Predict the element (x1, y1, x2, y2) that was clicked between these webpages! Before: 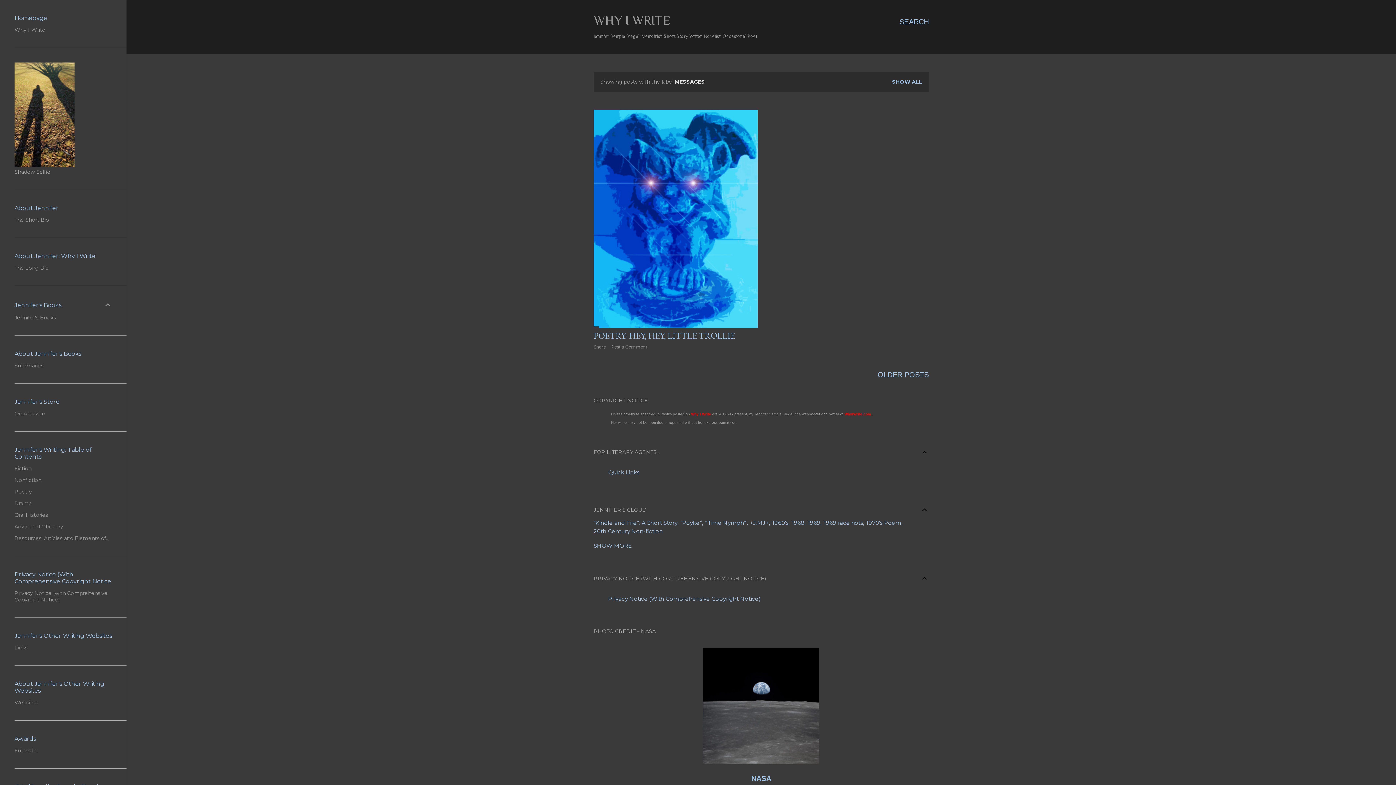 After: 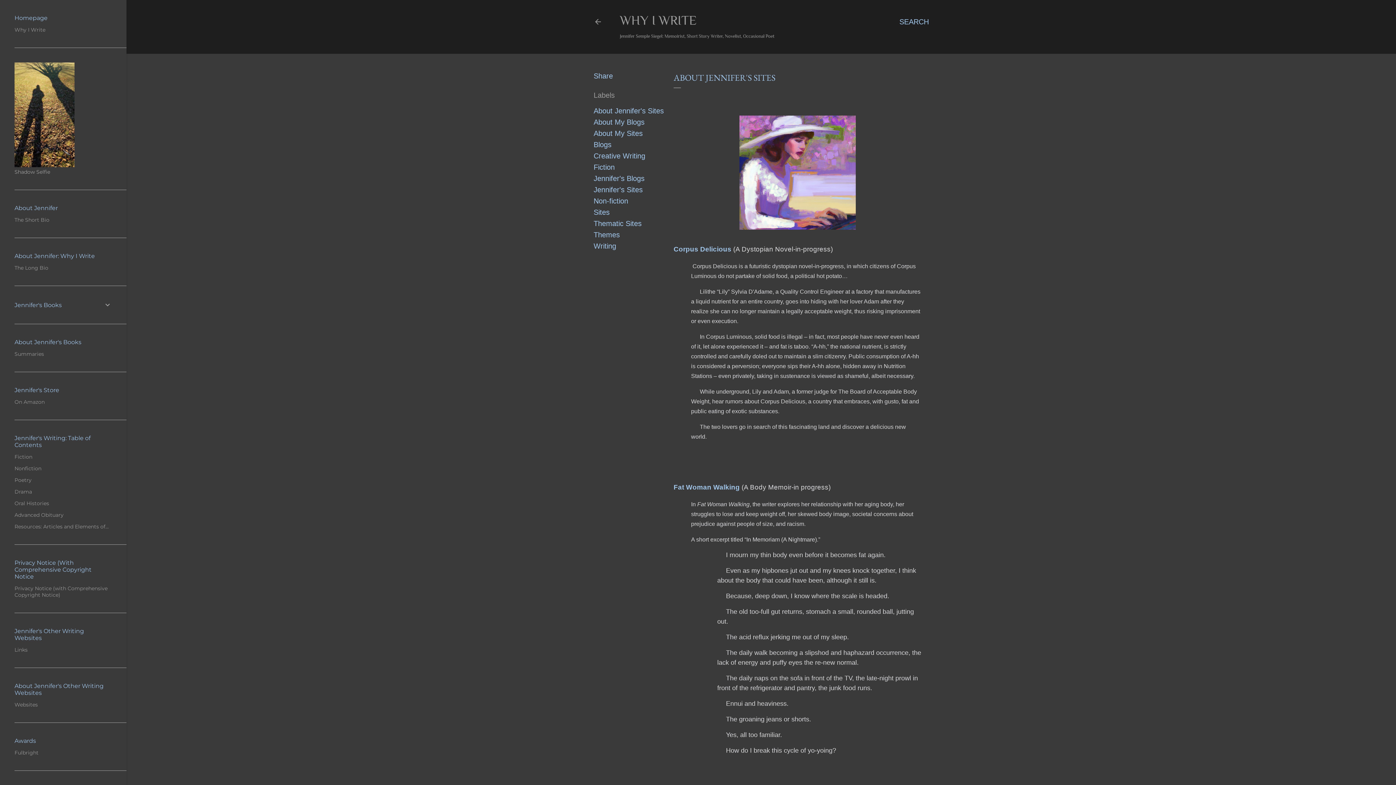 Action: label: Websites bbox: (14, 699, 38, 706)